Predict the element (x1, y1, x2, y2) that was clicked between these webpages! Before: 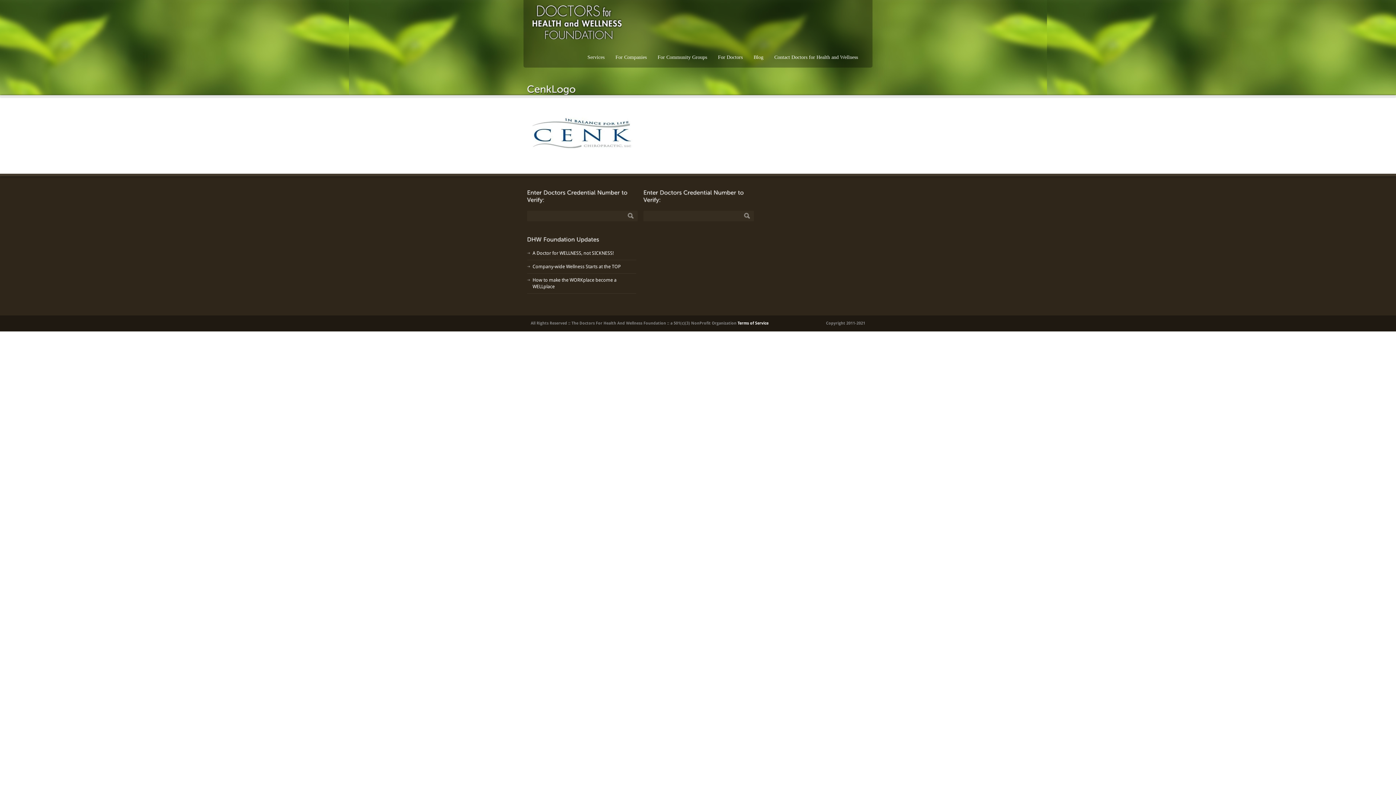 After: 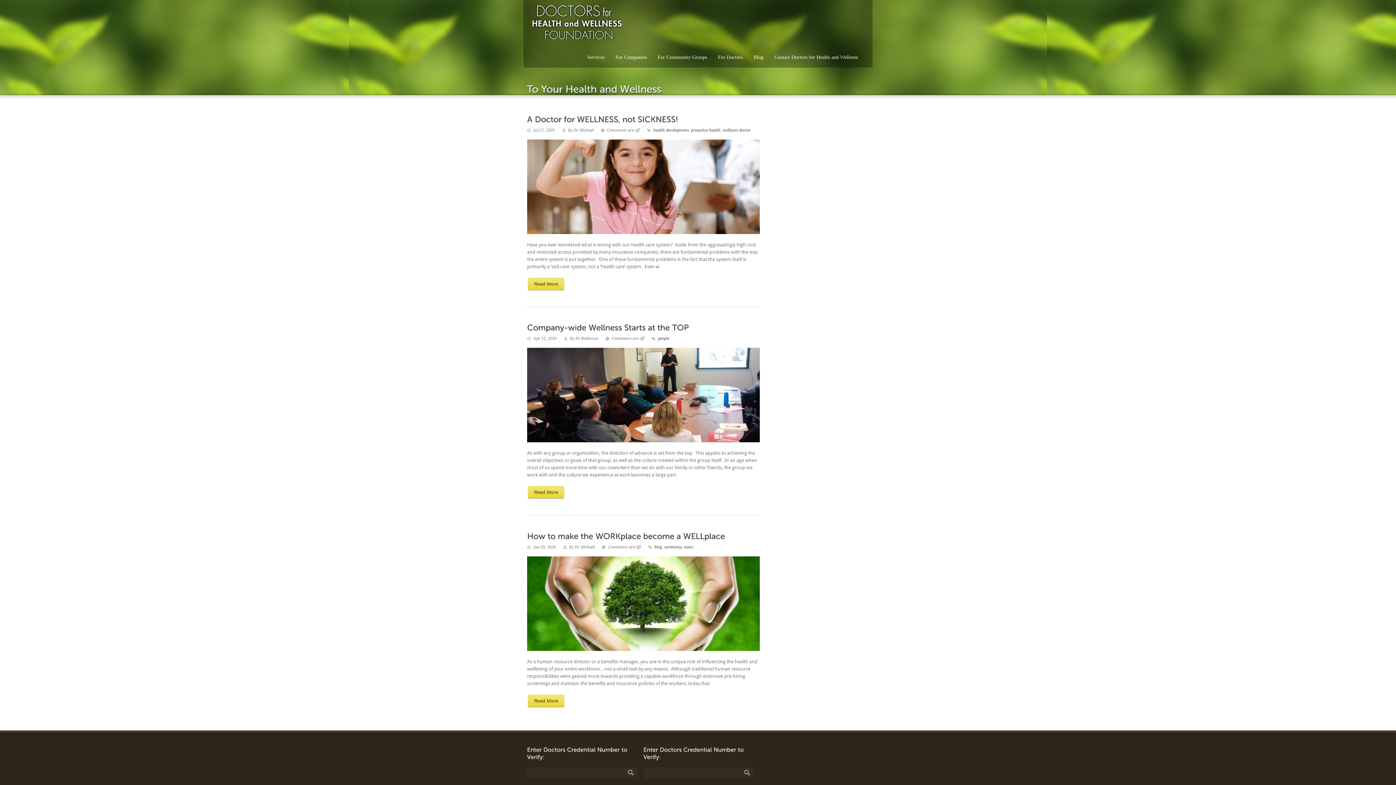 Action: bbox: (748, 53, 769, 61) label: Blog